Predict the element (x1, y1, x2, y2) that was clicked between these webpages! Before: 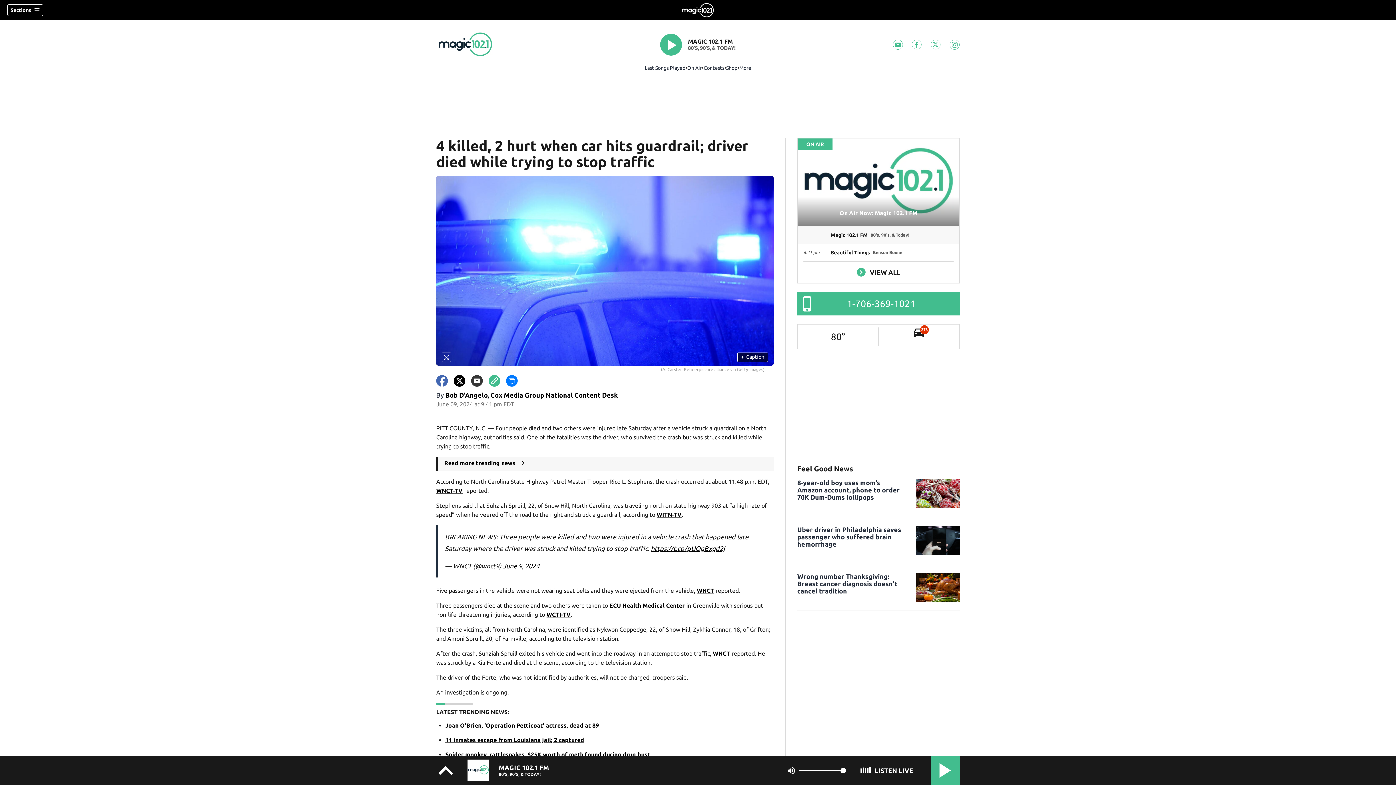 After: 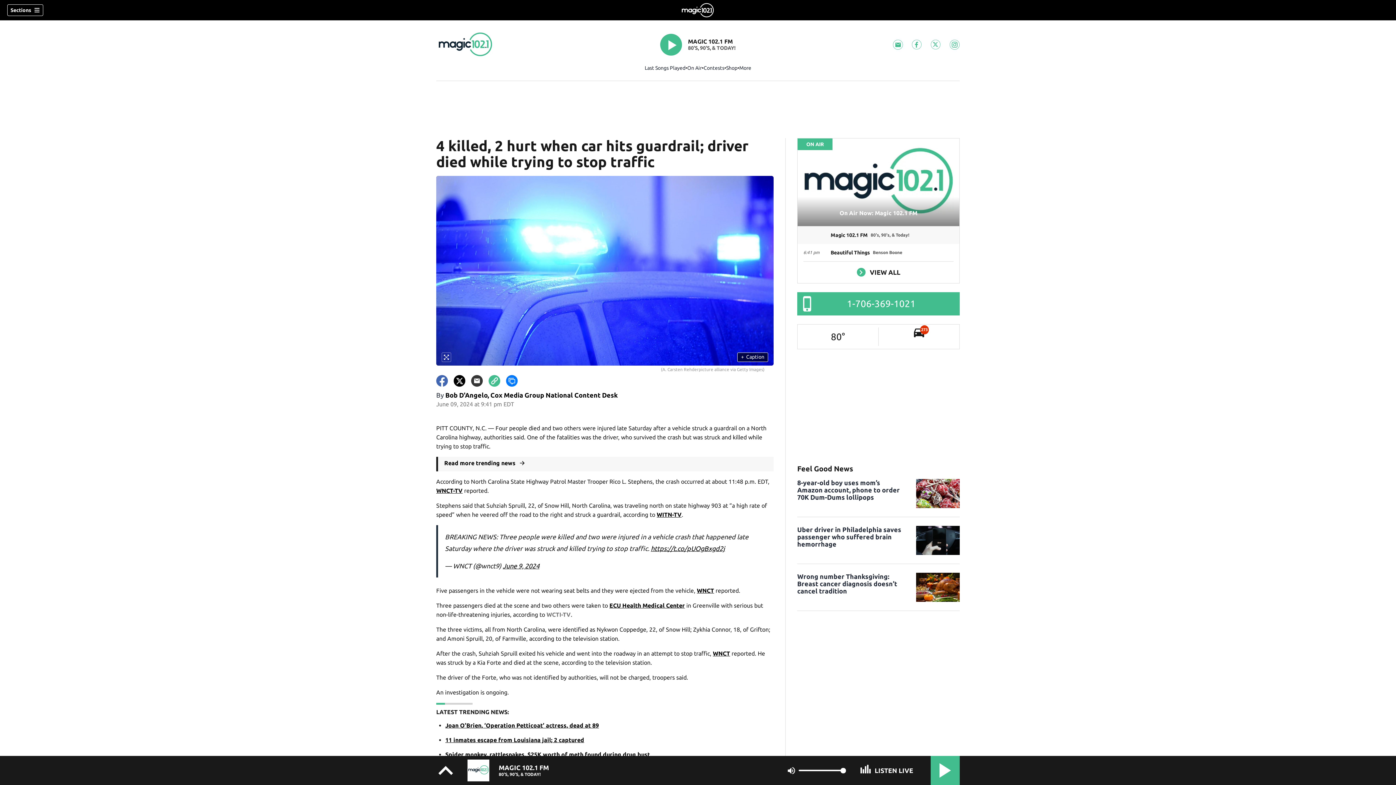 Action: bbox: (546, 611, 570, 618) label: WCTI-TV